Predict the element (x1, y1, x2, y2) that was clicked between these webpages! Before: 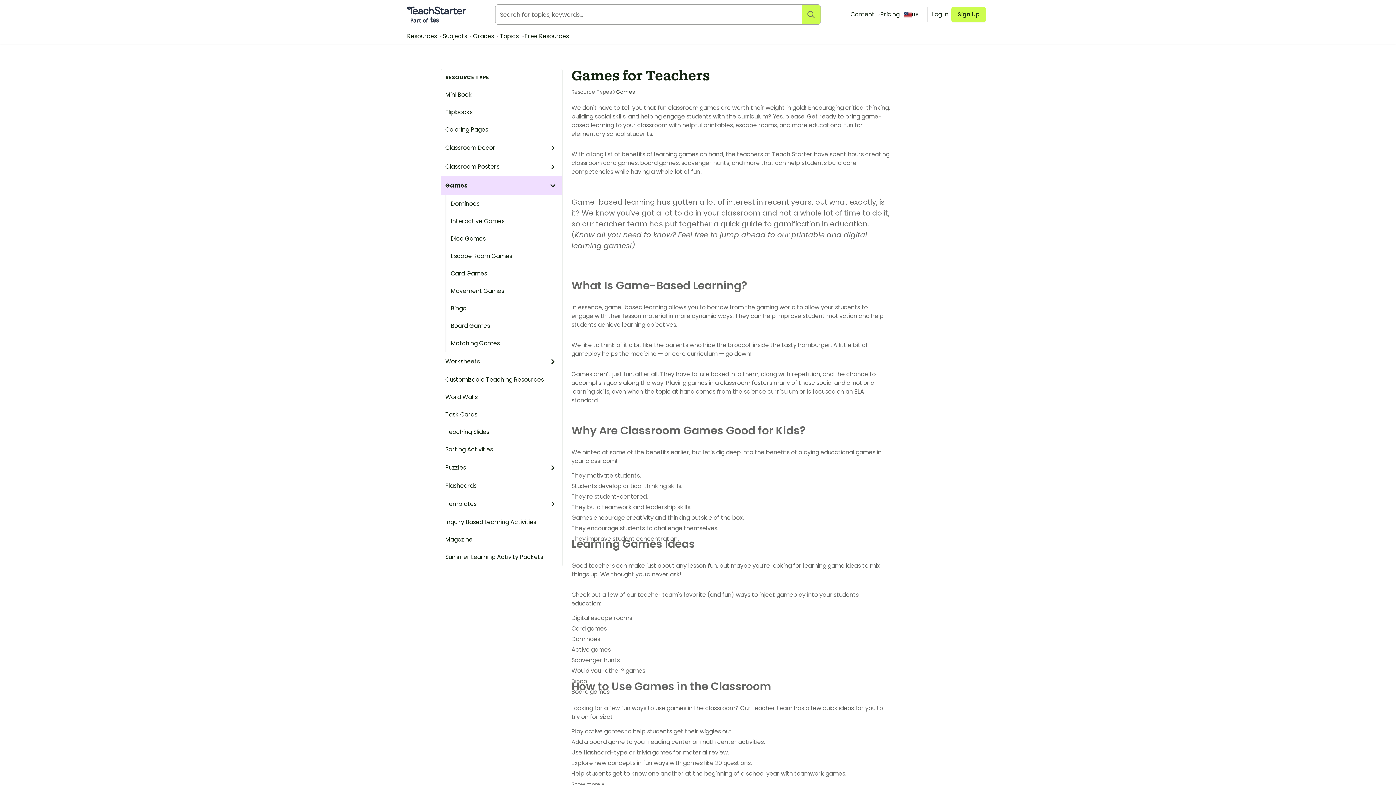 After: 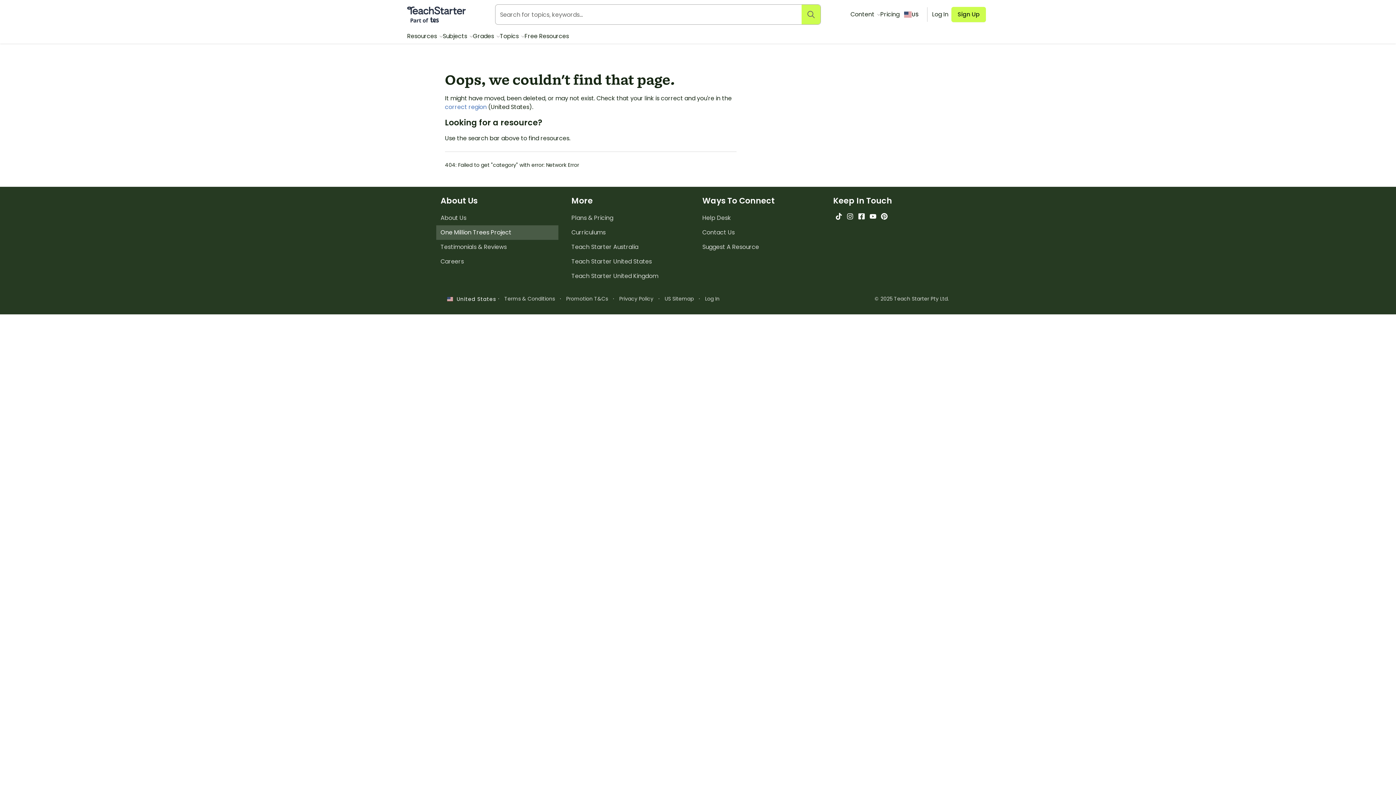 Action: bbox: (446, 230, 562, 247) label: Dice Games